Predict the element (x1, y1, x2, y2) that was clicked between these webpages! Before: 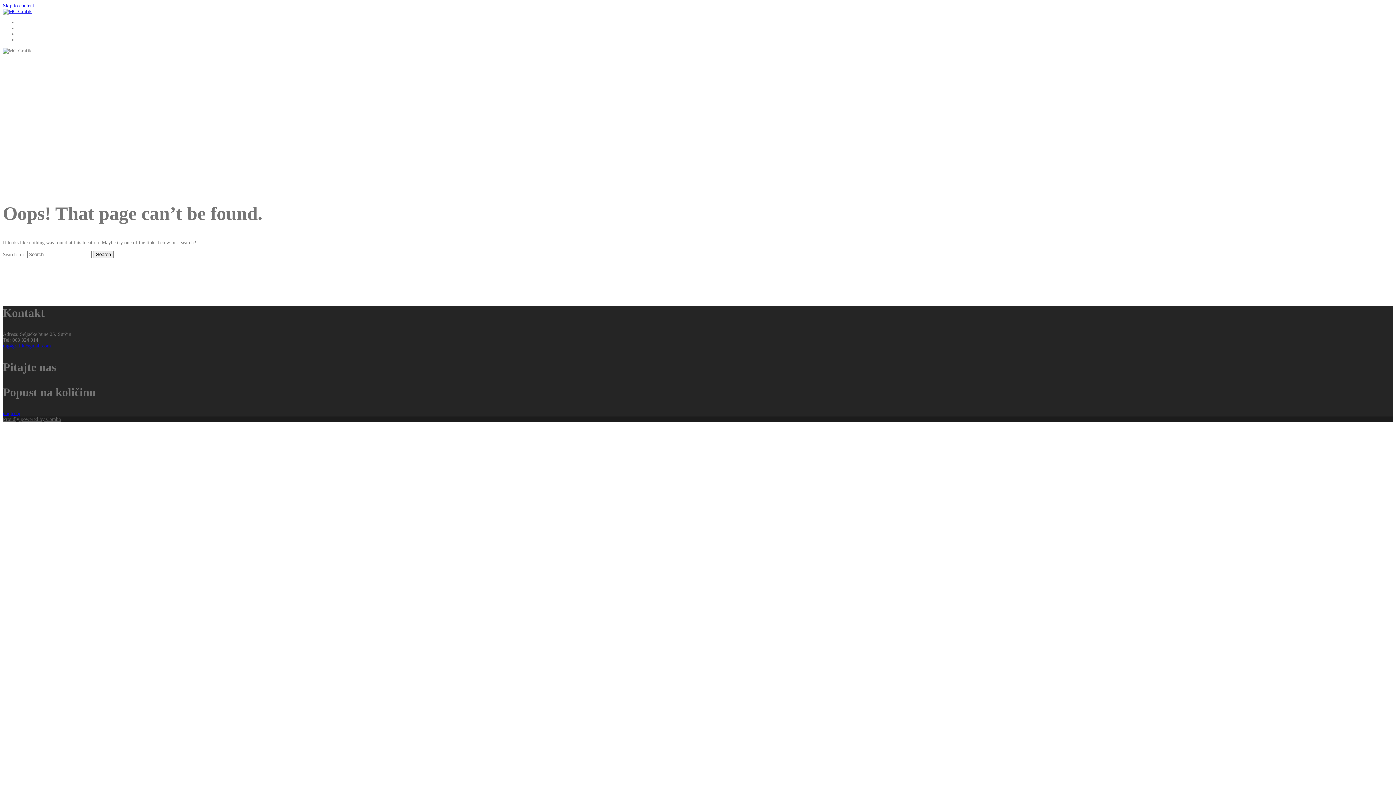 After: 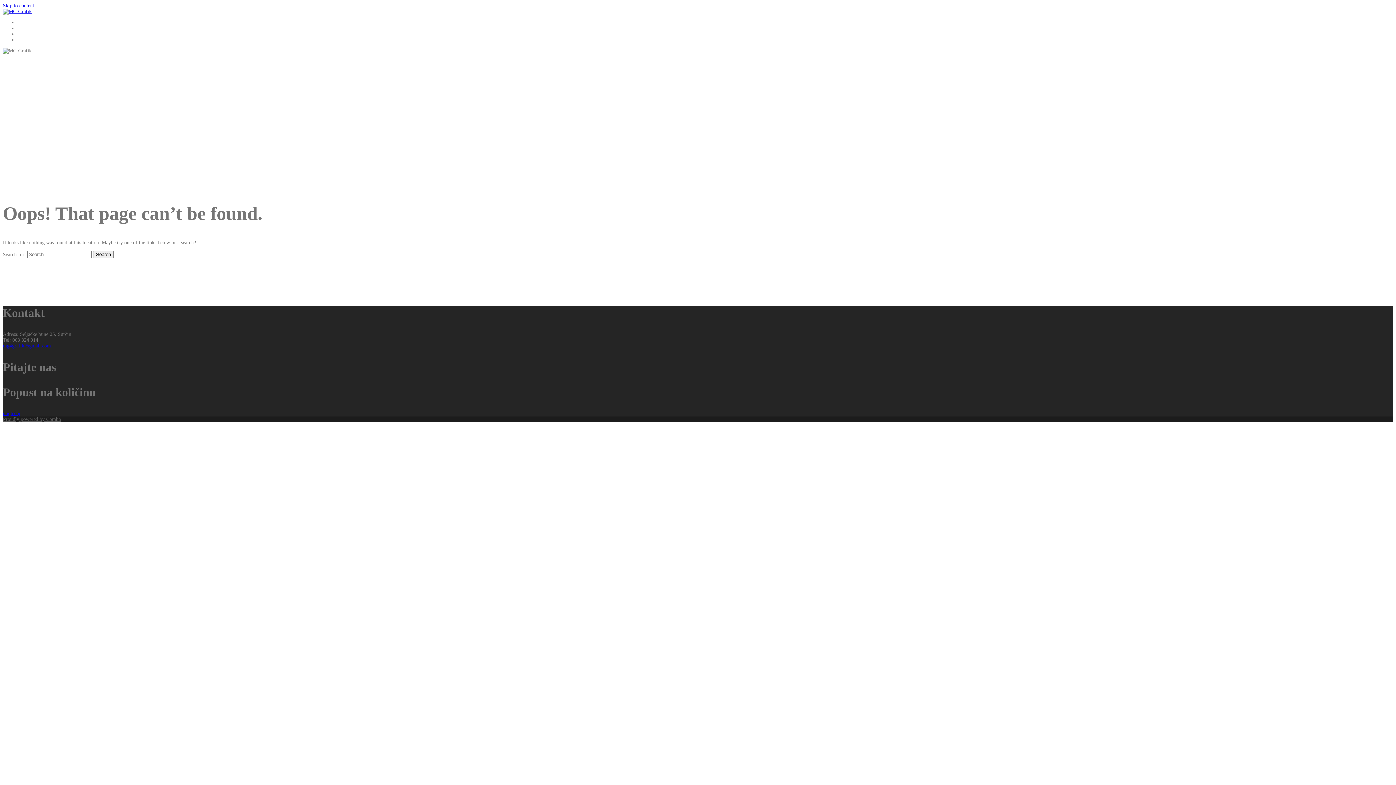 Action: bbox: (2, 2, 34, 8) label: Skip to content